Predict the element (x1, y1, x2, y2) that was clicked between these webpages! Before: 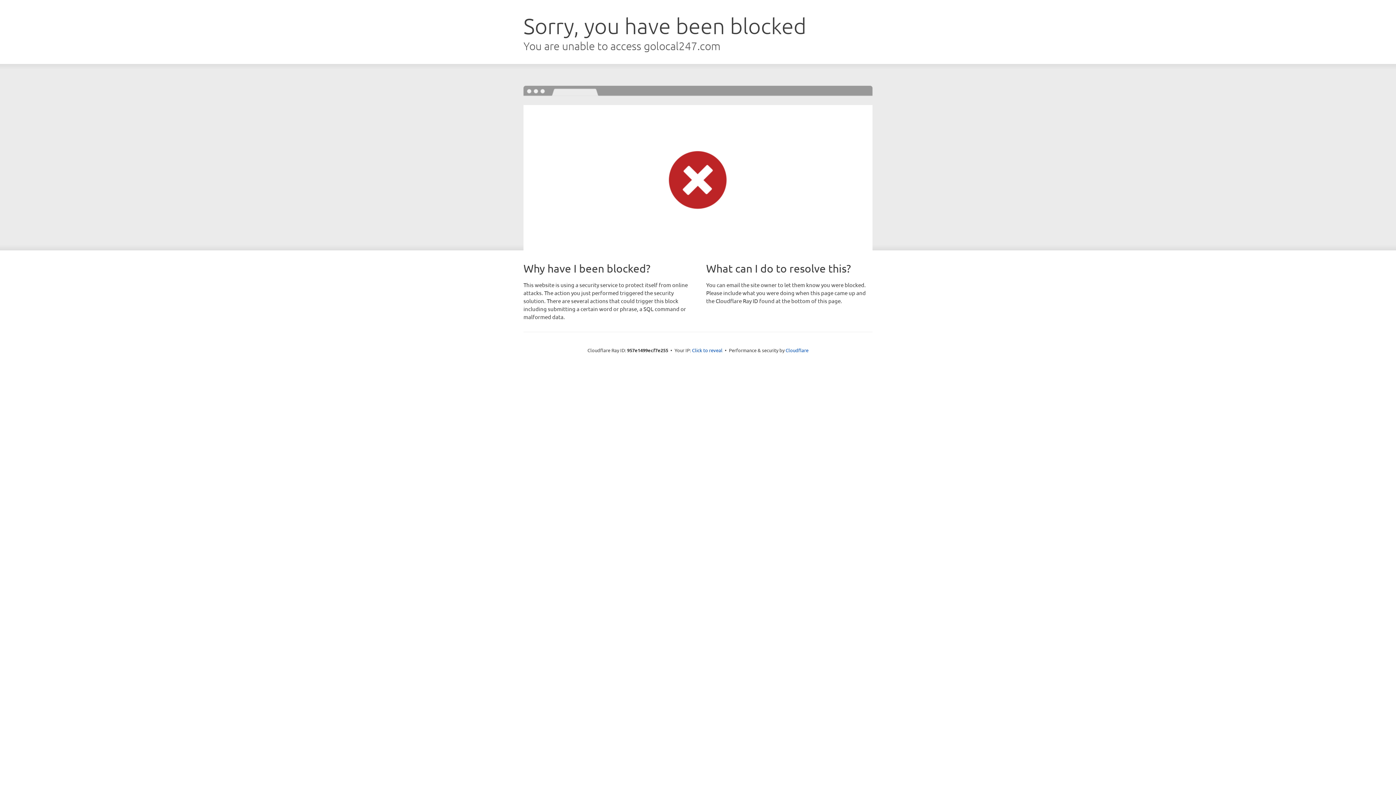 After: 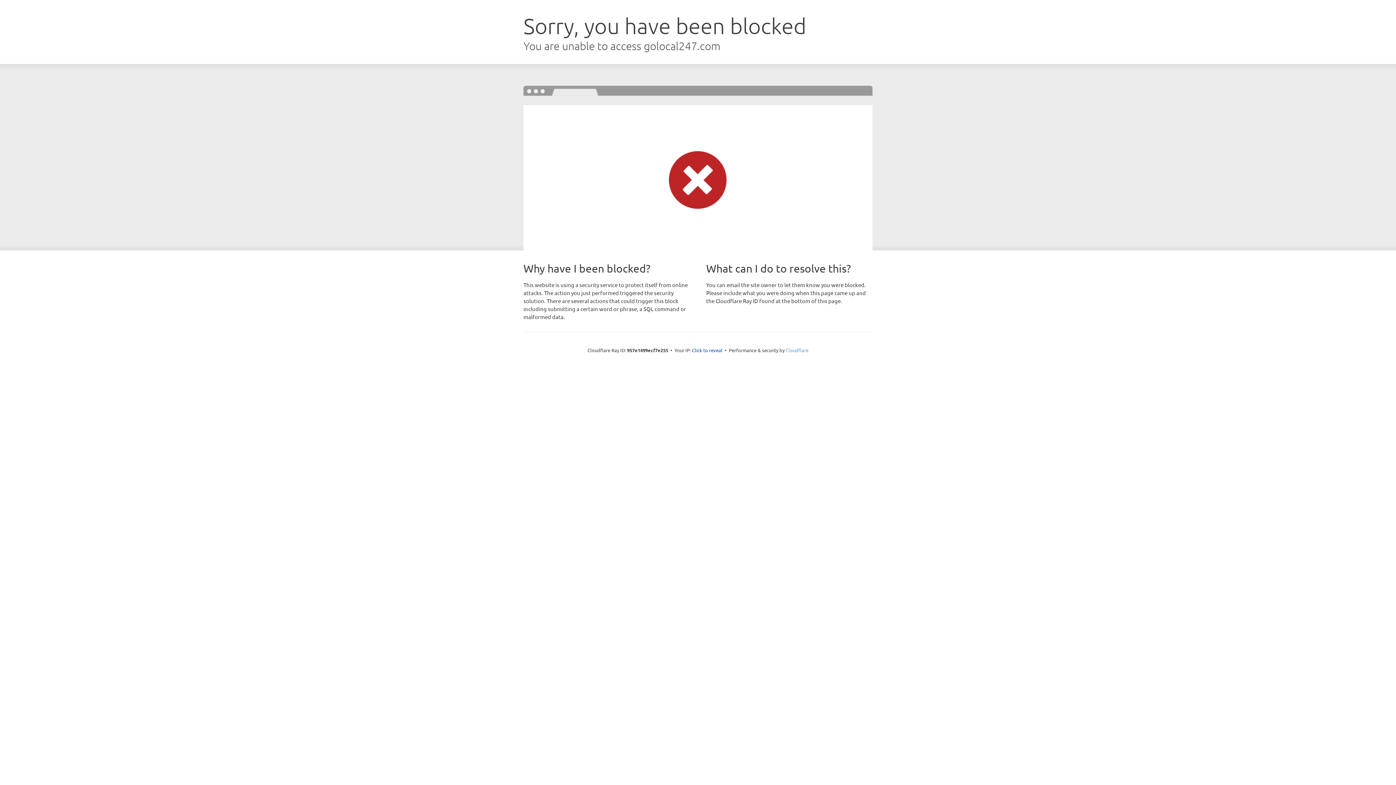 Action: bbox: (785, 347, 808, 353) label: Cloudflare